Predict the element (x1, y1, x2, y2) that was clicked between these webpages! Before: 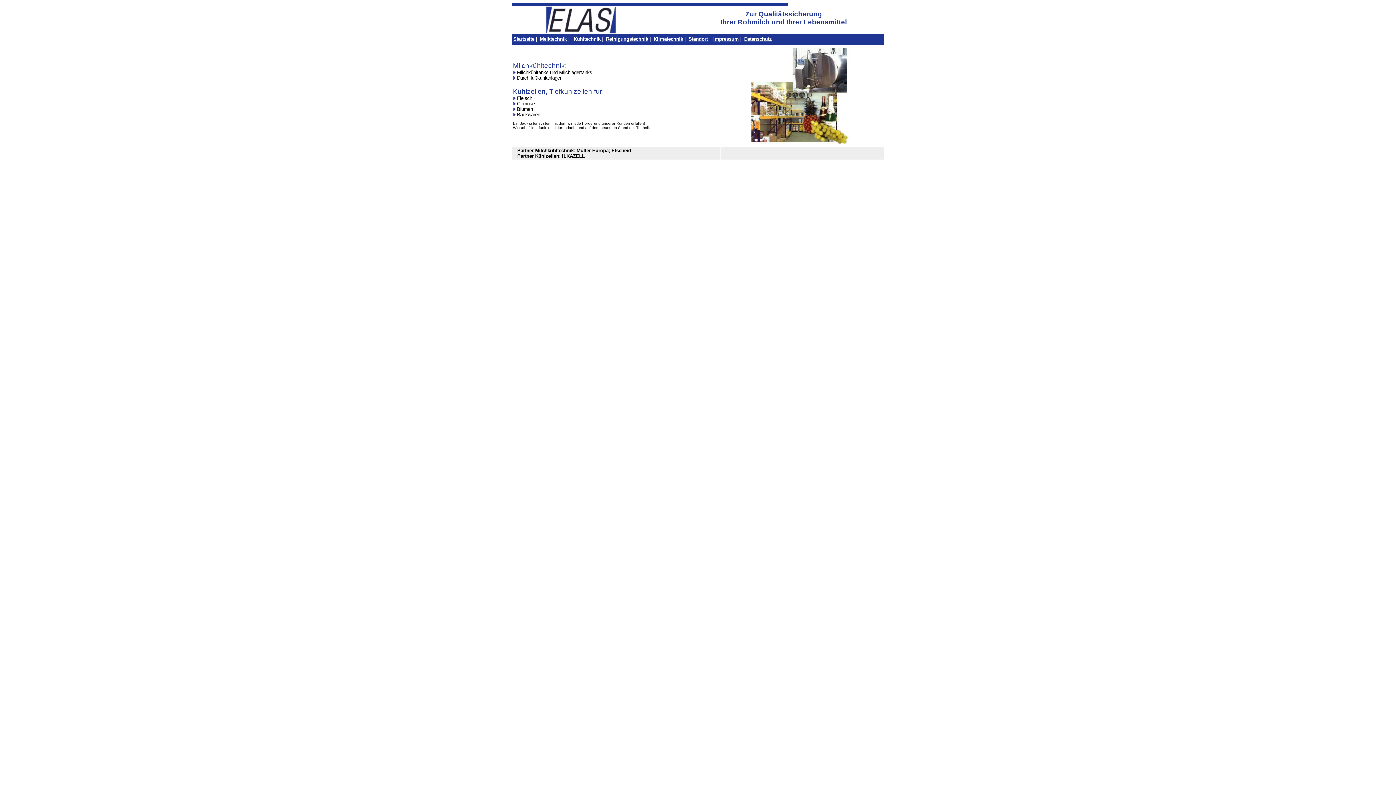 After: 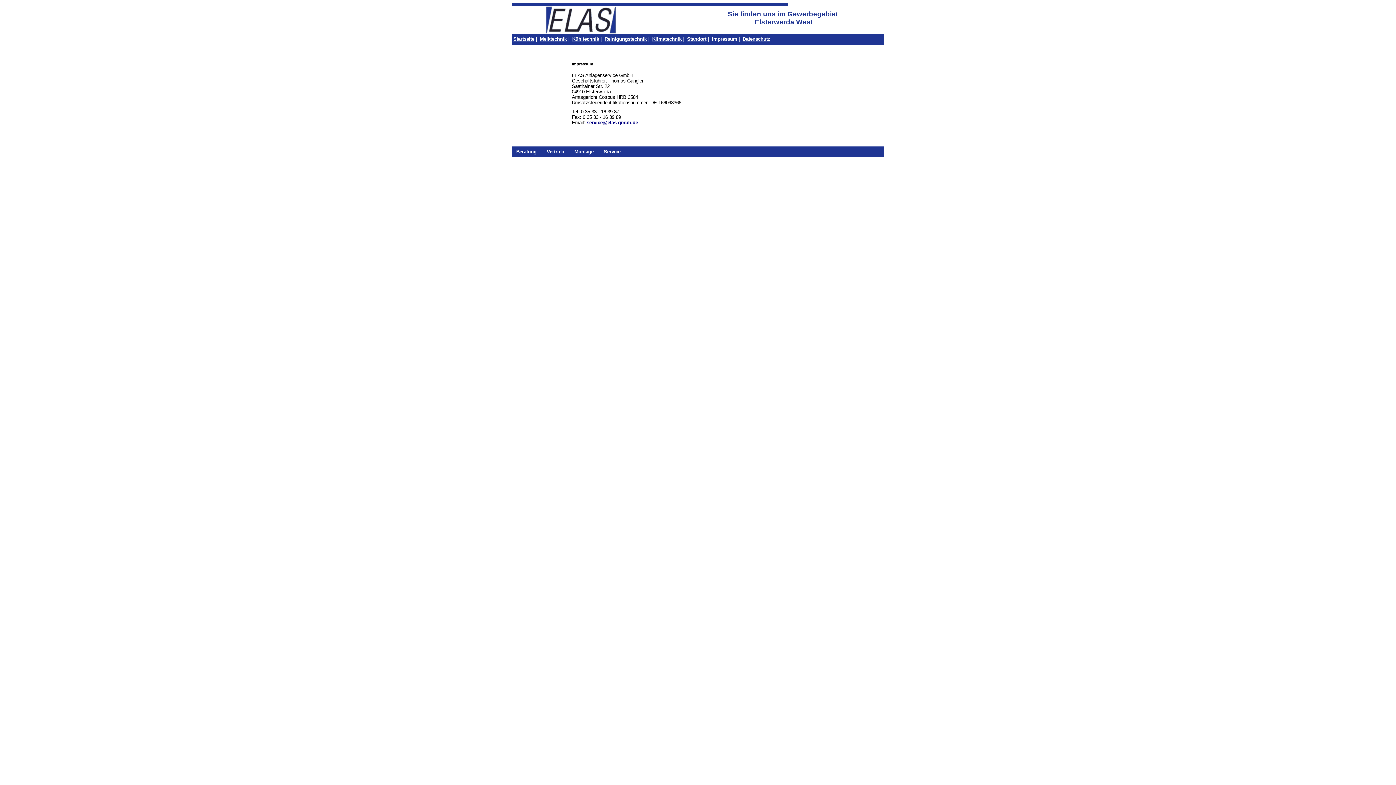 Action: bbox: (713, 36, 738, 41) label: Impressum